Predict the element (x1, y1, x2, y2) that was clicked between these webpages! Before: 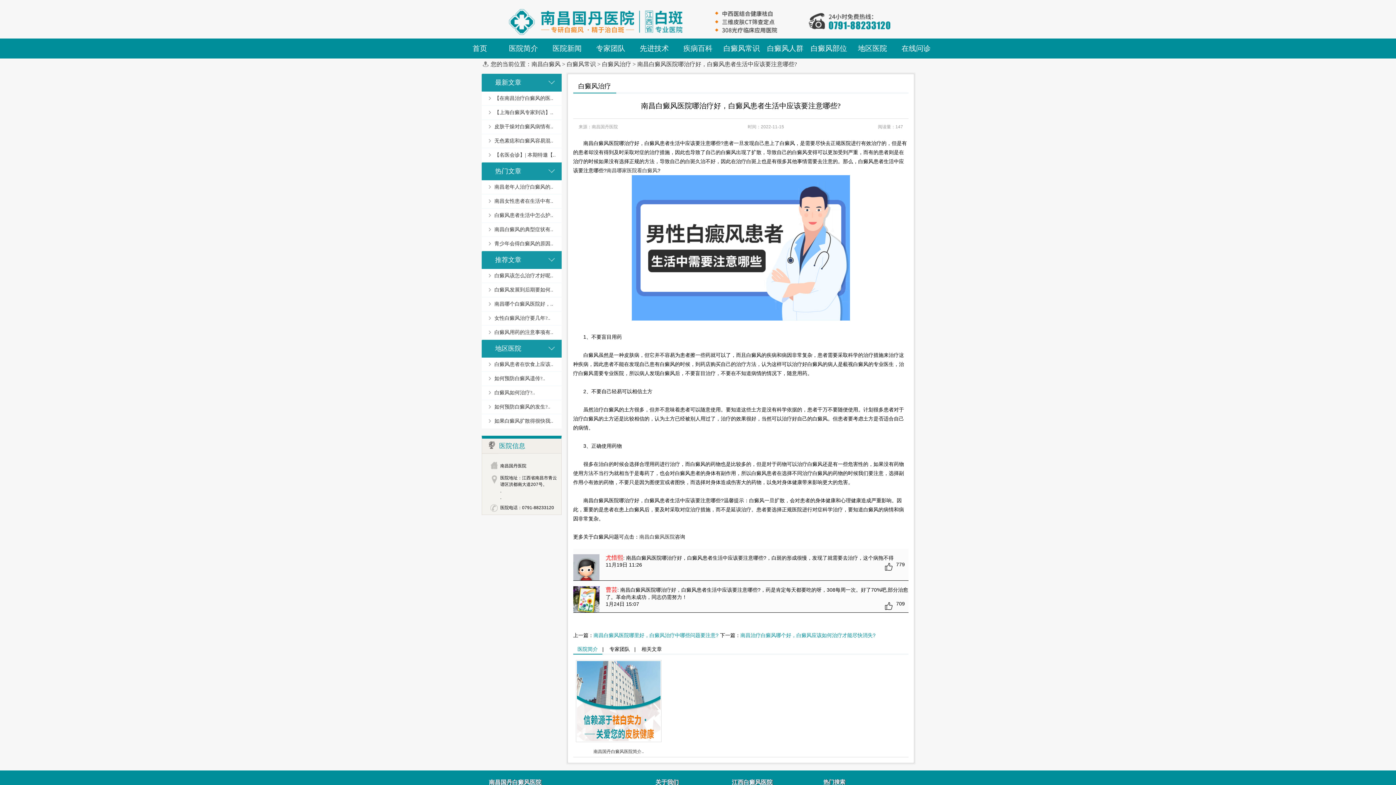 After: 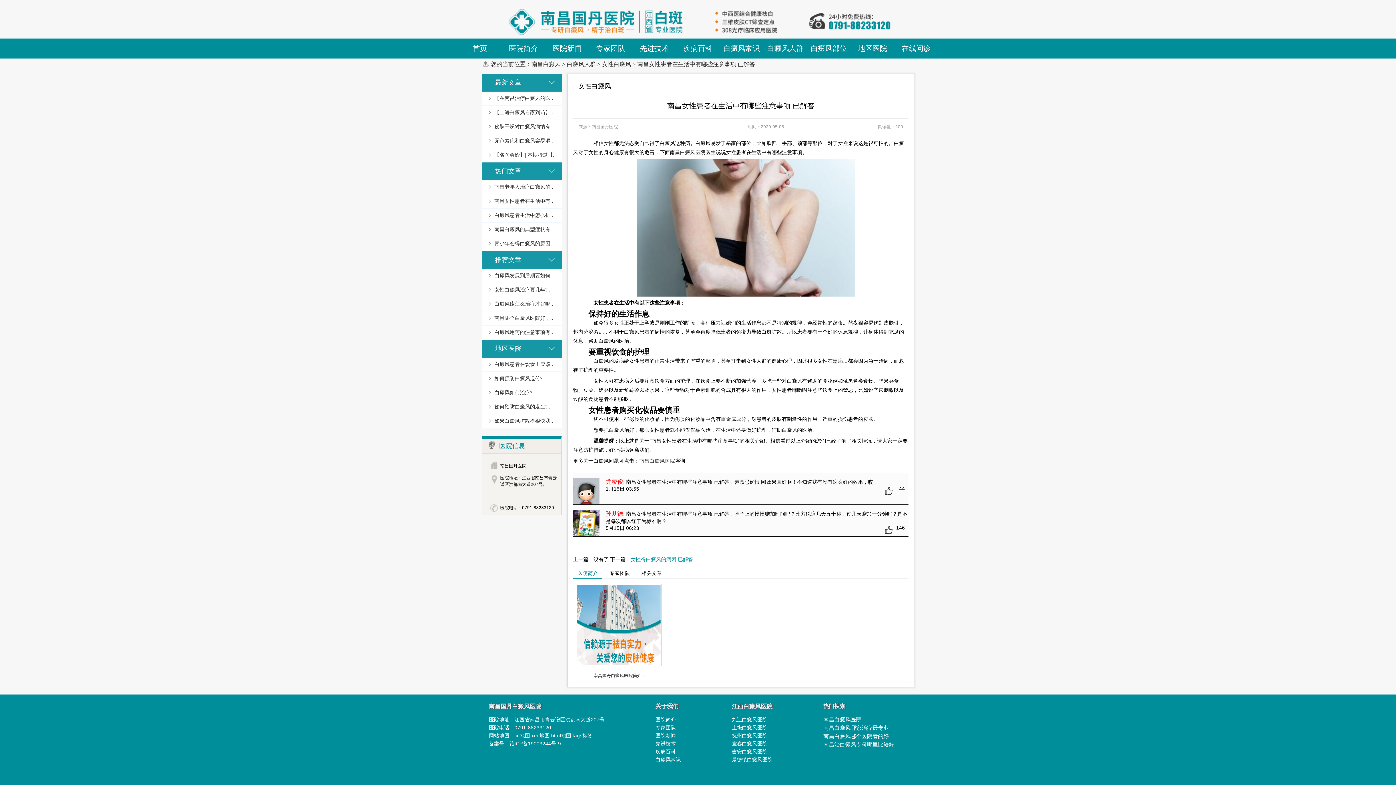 Action: bbox: (494, 198, 553, 204) label: 南昌女性患者在生活中有..